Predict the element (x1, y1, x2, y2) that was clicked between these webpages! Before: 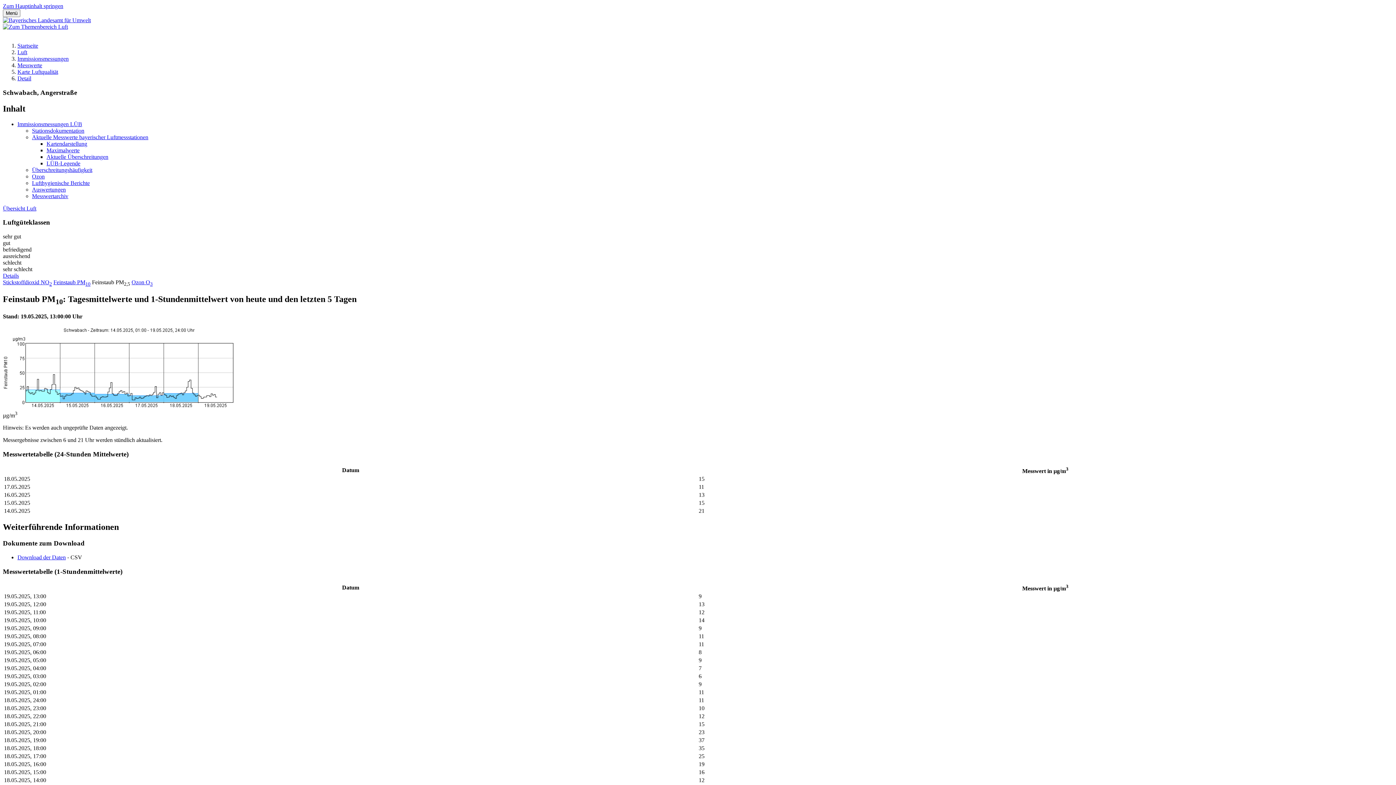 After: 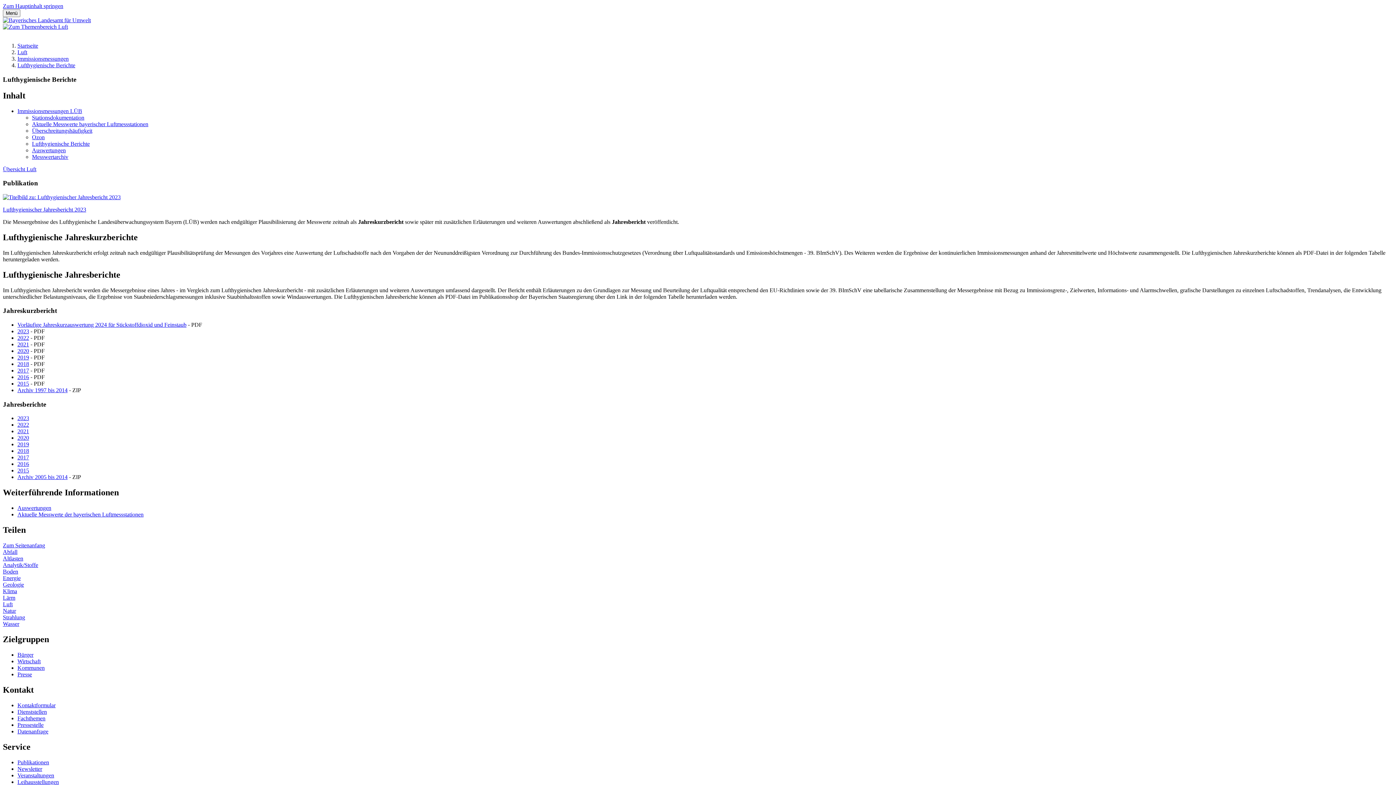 Action: label: Lufthygienische Berichte bbox: (32, 179, 89, 186)